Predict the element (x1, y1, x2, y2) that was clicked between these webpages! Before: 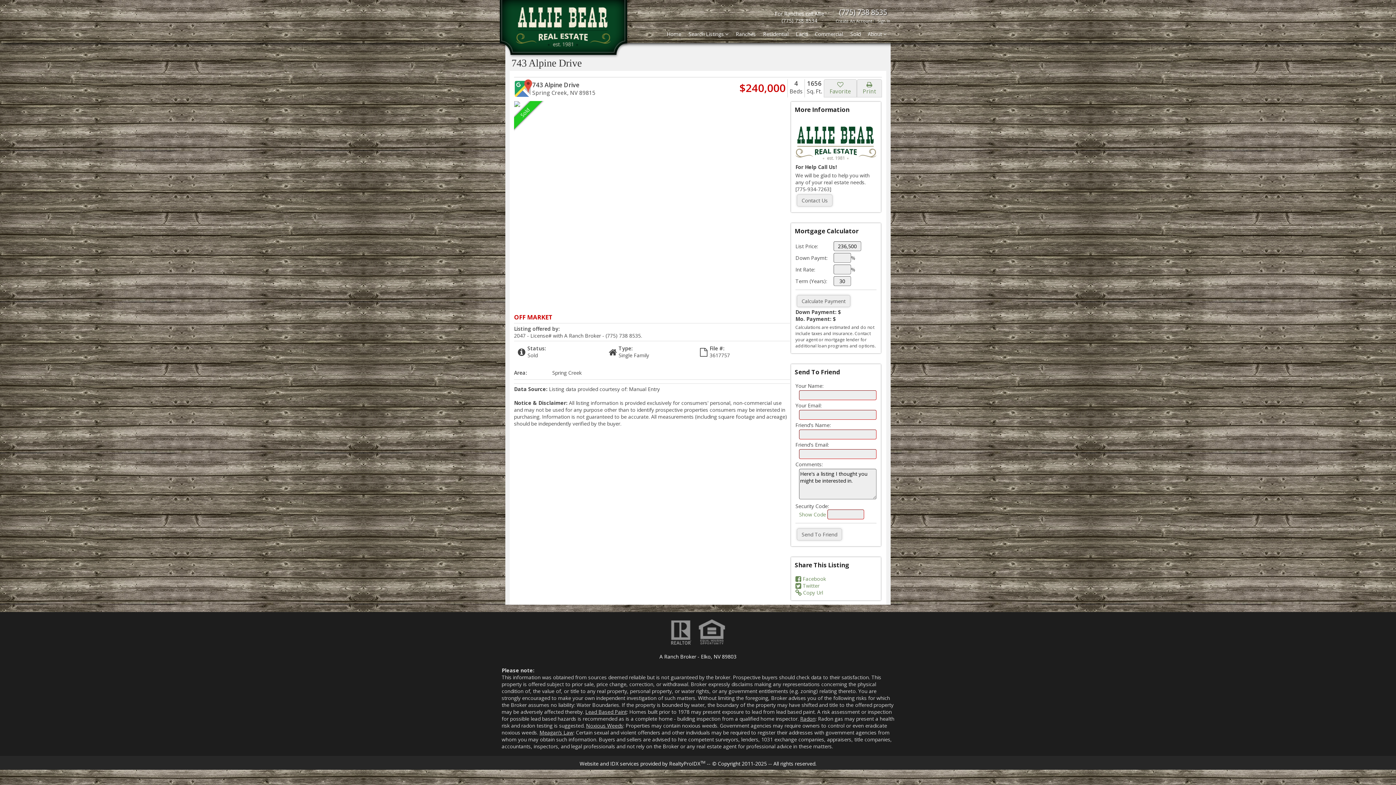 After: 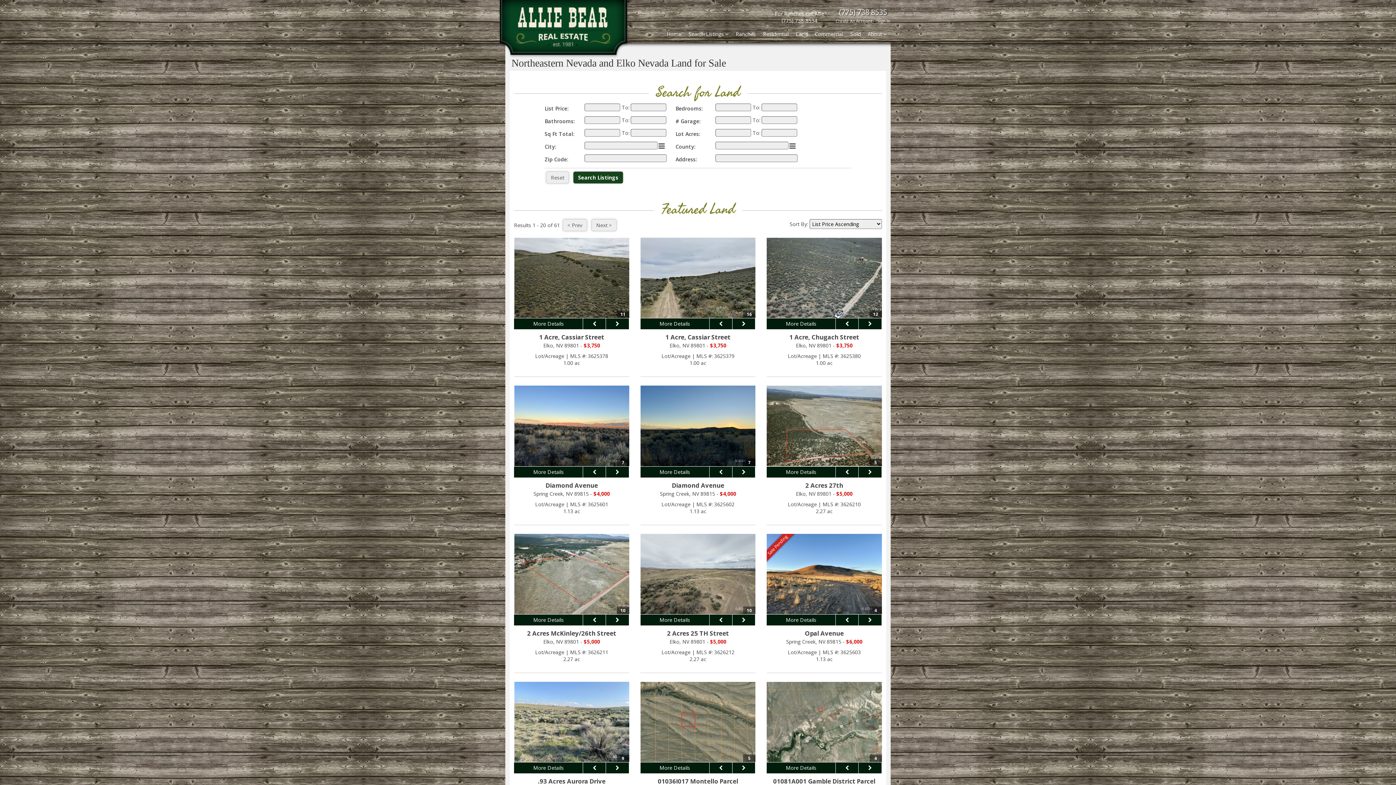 Action: label: Land bbox: (792, 25, 811, 42)